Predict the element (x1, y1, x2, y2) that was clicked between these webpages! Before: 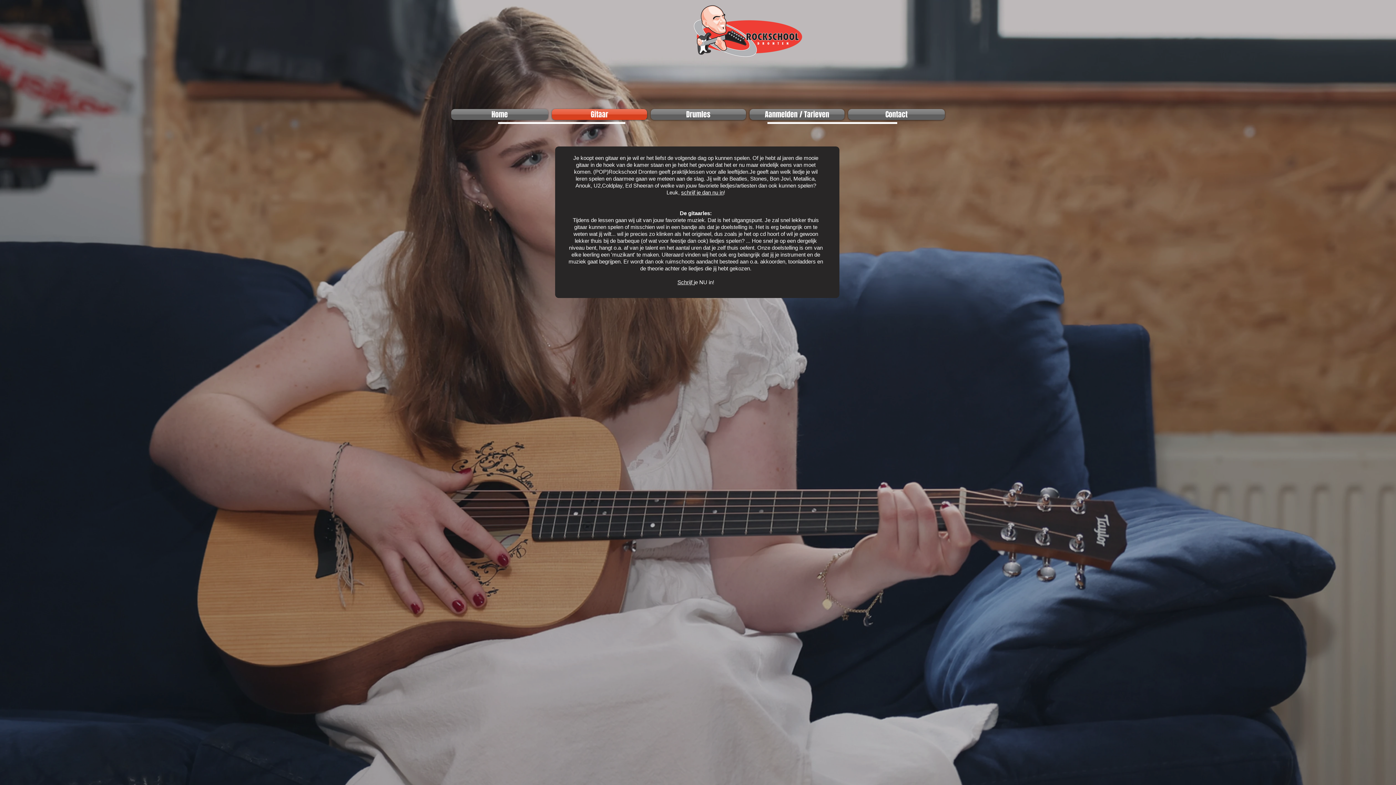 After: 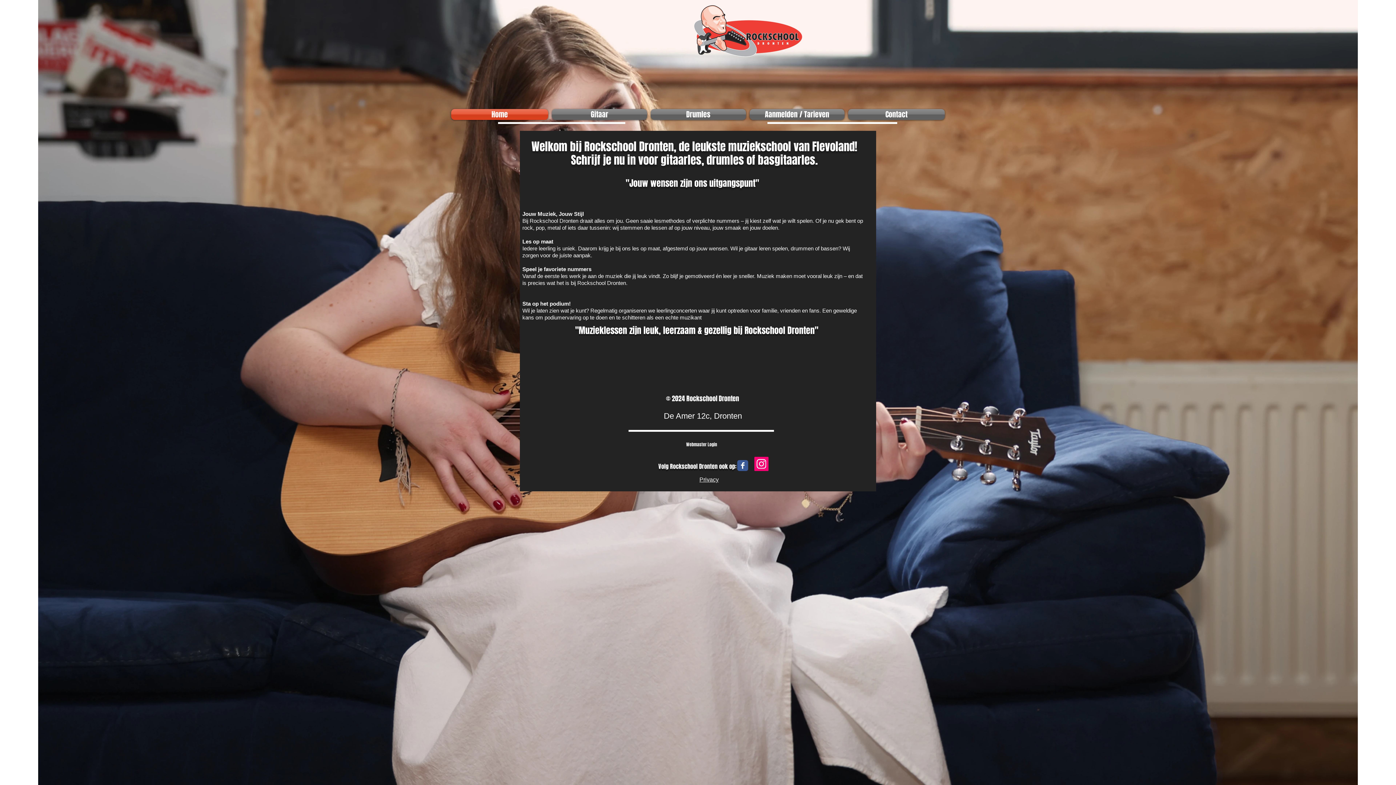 Action: bbox: (692, 4, 804, 57)